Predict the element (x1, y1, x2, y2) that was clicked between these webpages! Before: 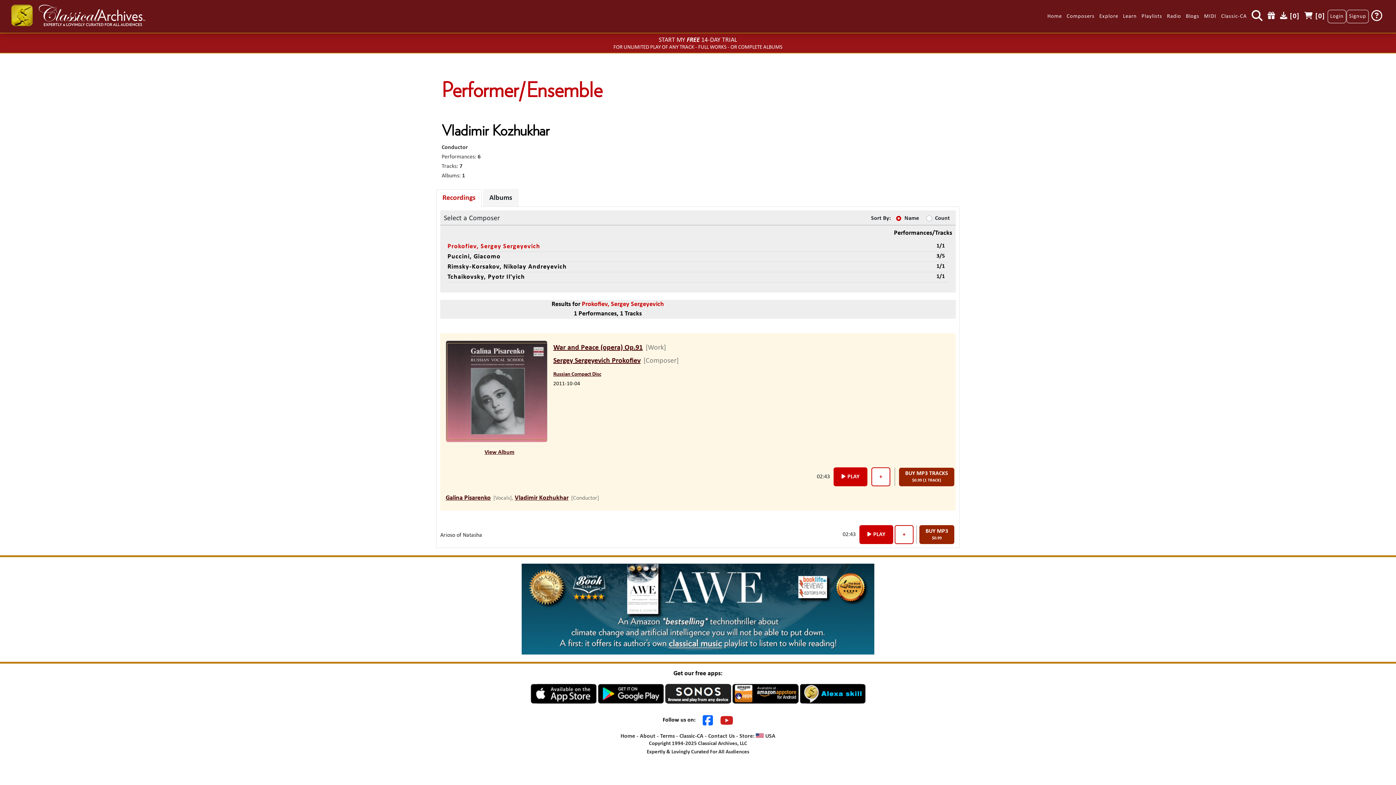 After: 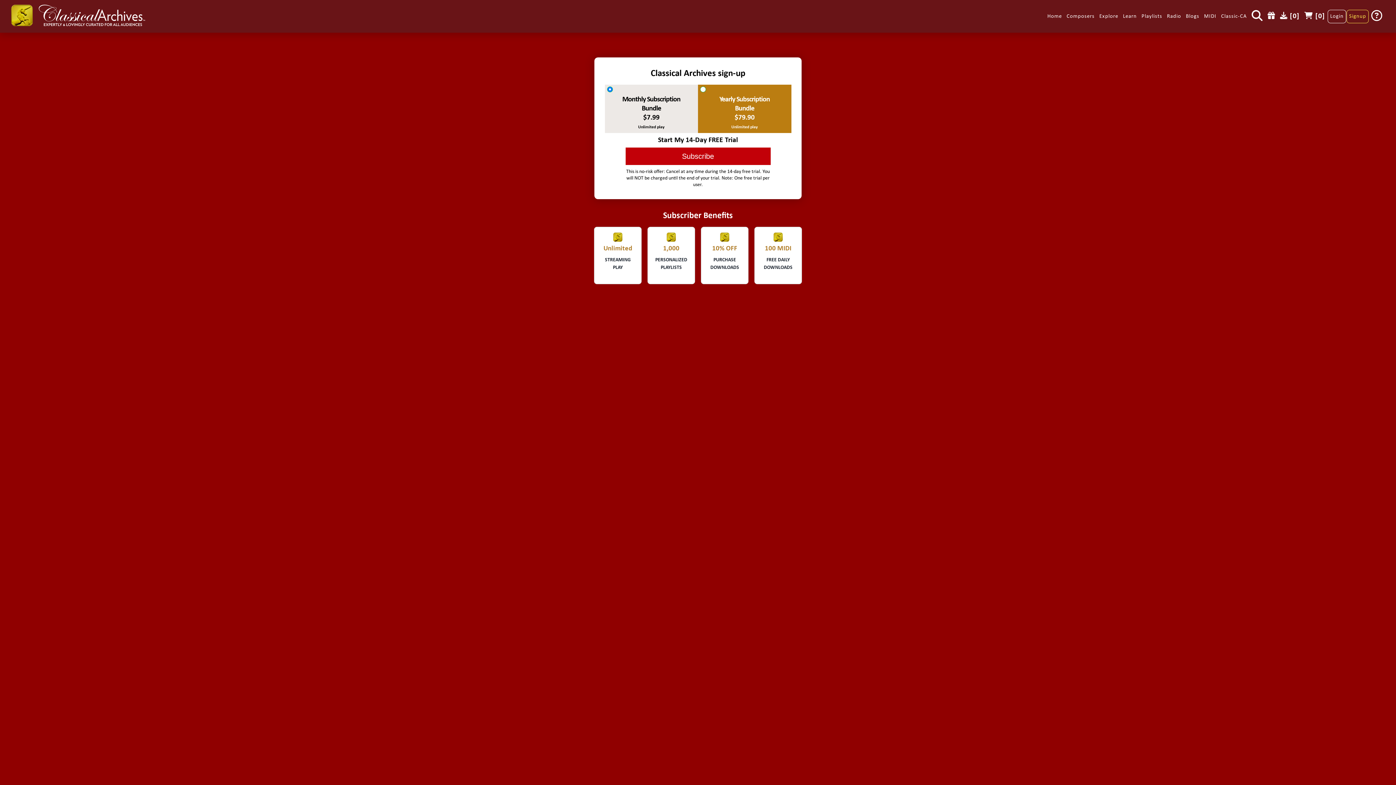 Action: label: START MY FREE 14-DAY TRIAL bbox: (0, 36, 1396, 44)